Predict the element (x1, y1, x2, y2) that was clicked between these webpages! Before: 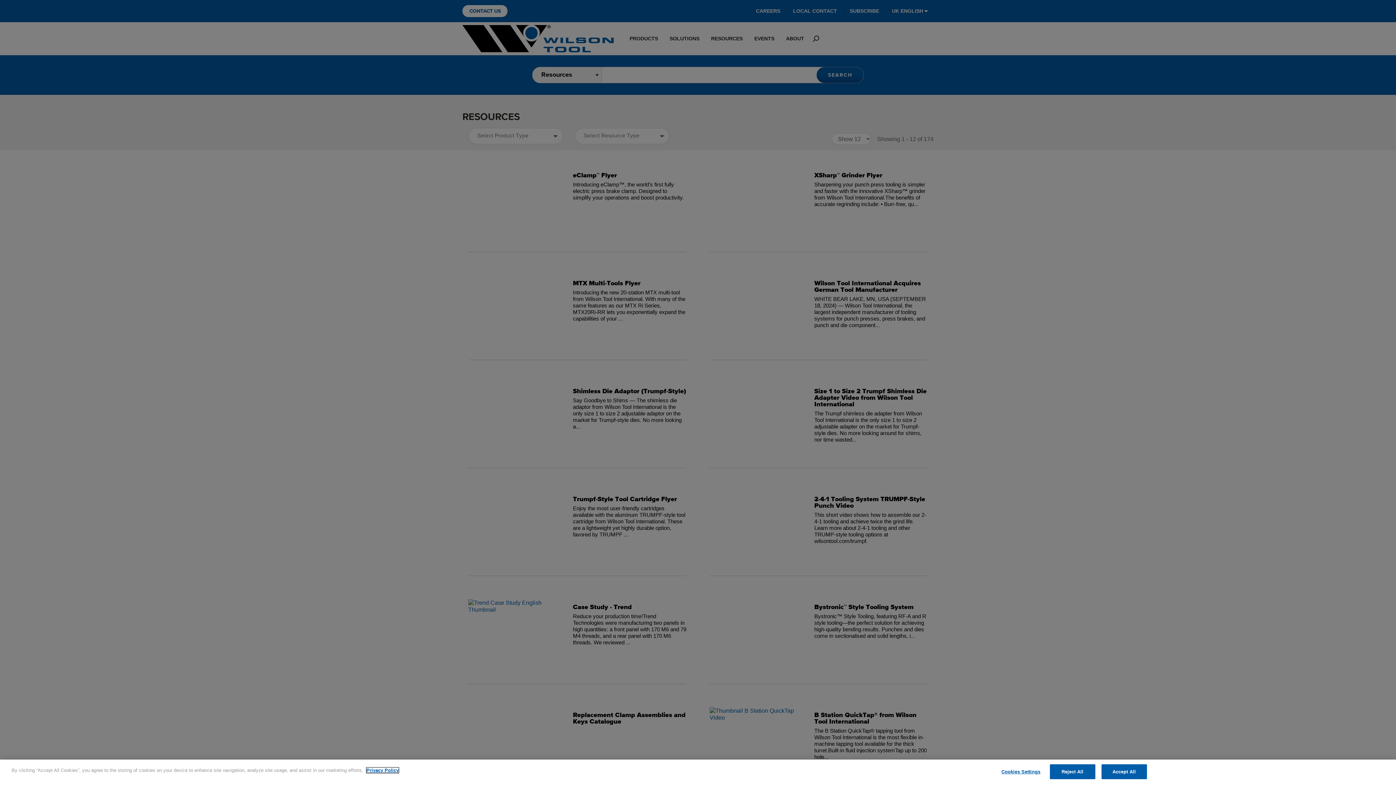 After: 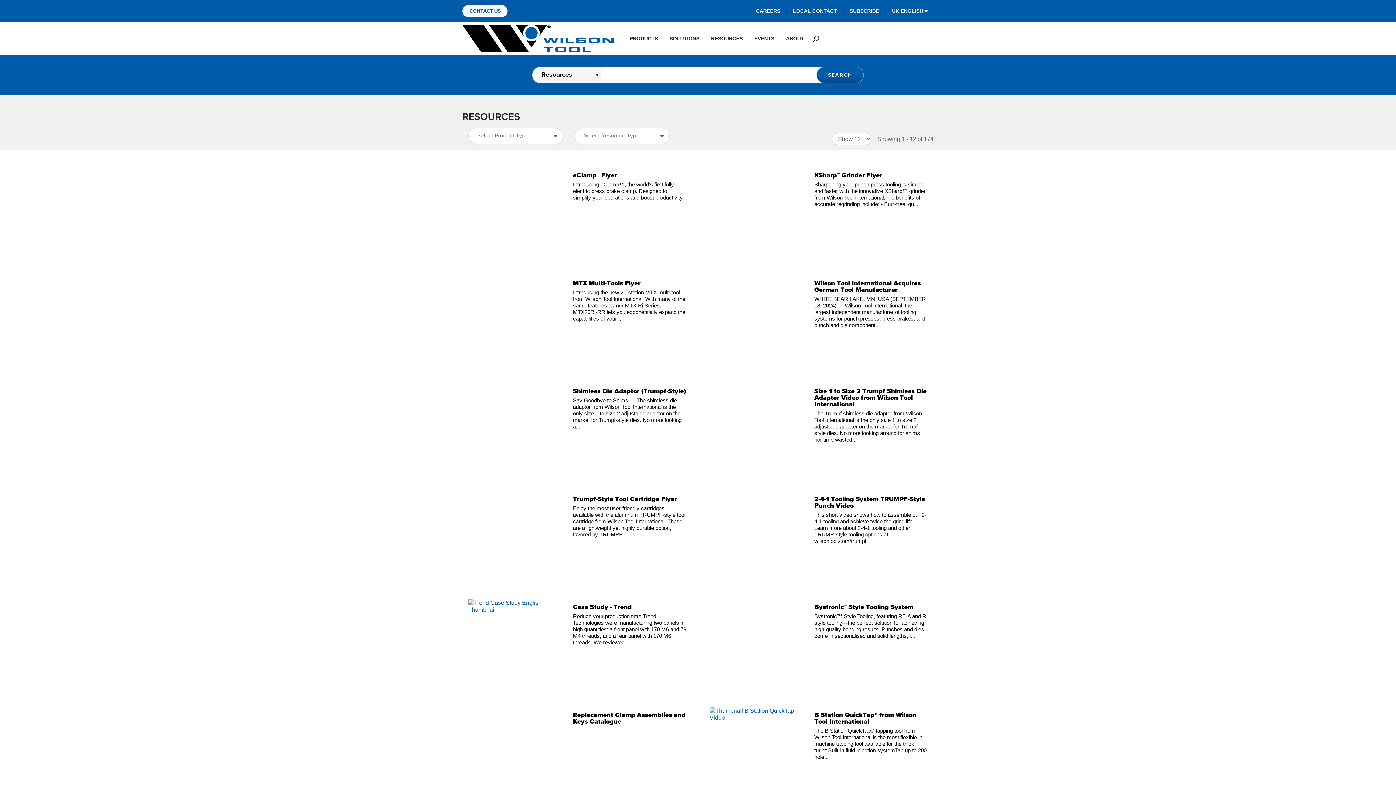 Action: bbox: (1050, 764, 1095, 779) label: Reject All